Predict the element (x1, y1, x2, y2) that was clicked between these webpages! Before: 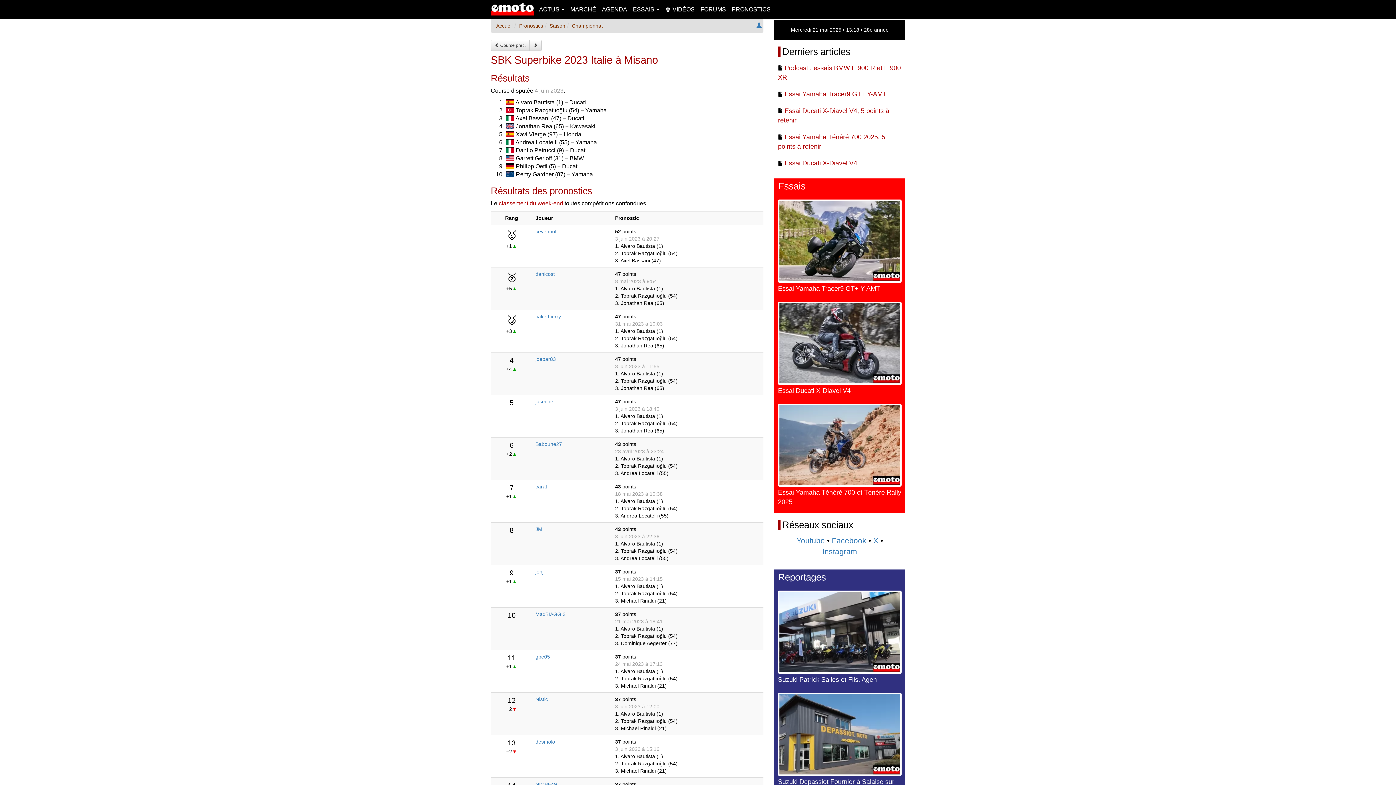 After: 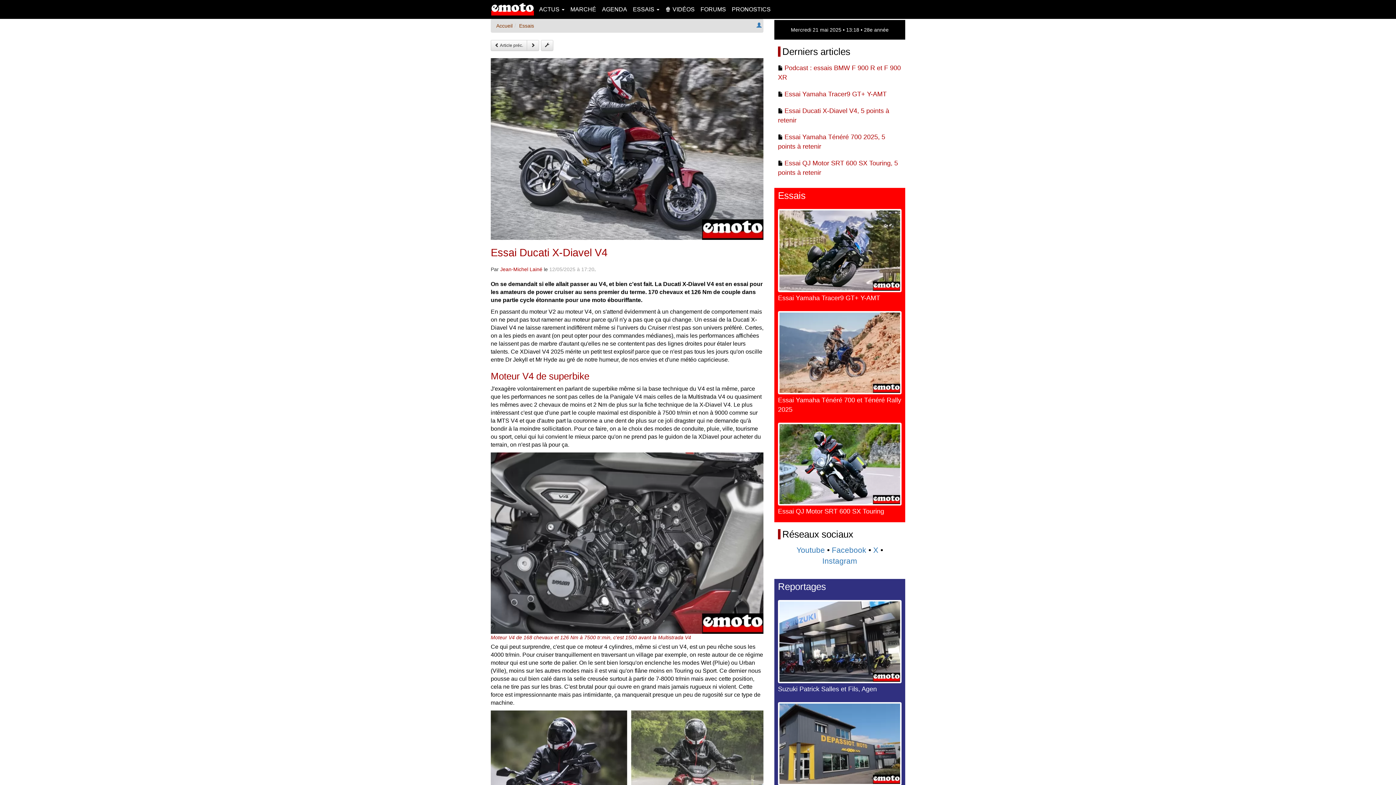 Action: bbox: (784, 159, 857, 166) label: Essai Ducati X-Diavel V4